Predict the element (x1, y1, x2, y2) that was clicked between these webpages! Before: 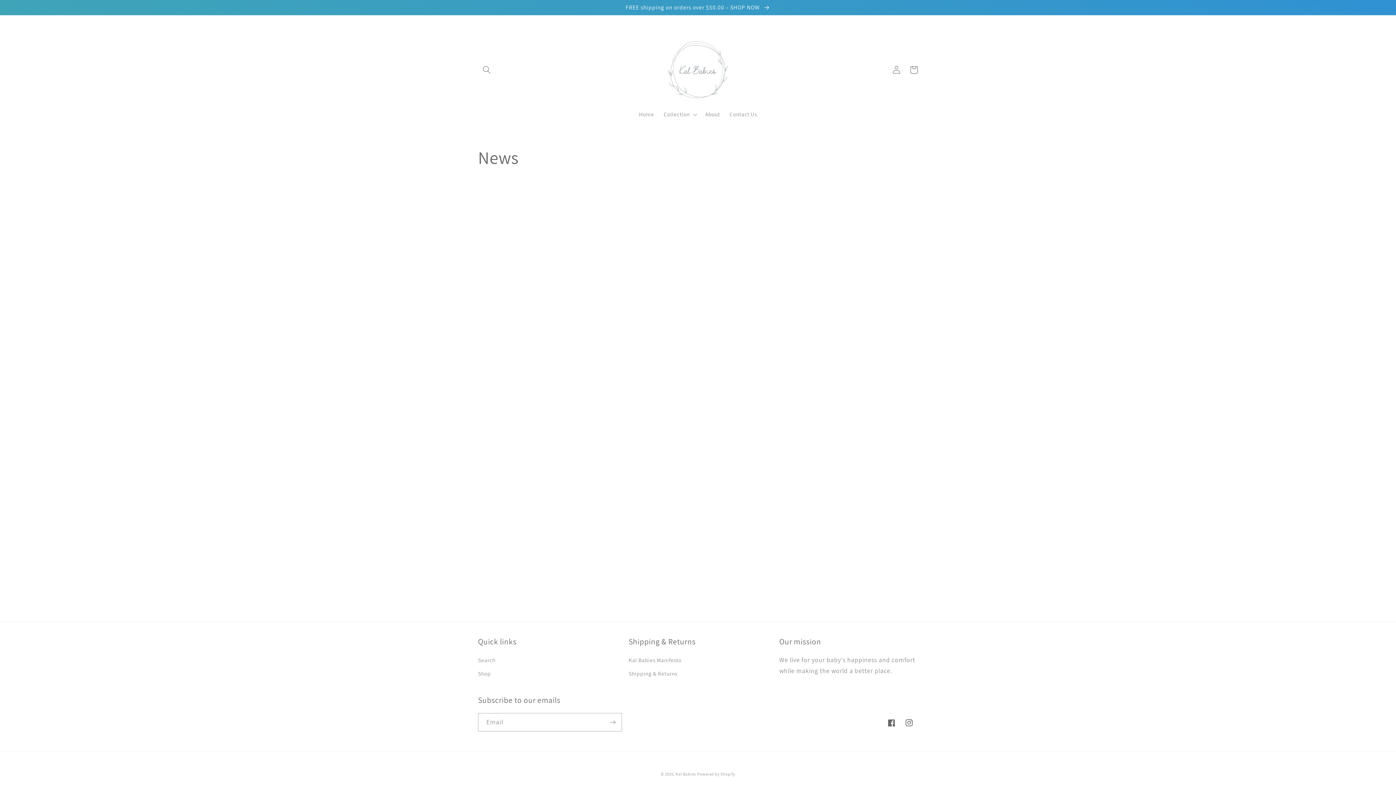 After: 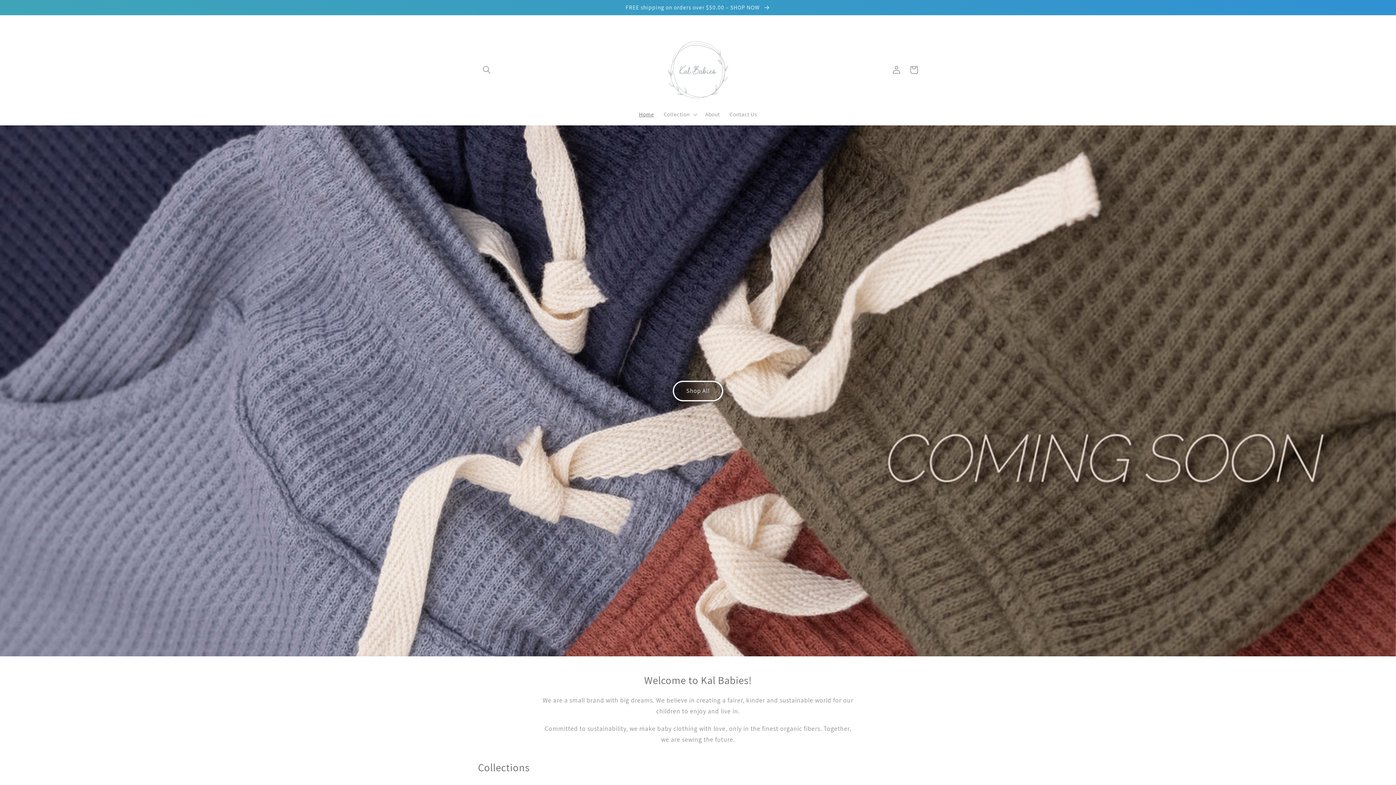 Action: bbox: (664, 37, 732, 101)